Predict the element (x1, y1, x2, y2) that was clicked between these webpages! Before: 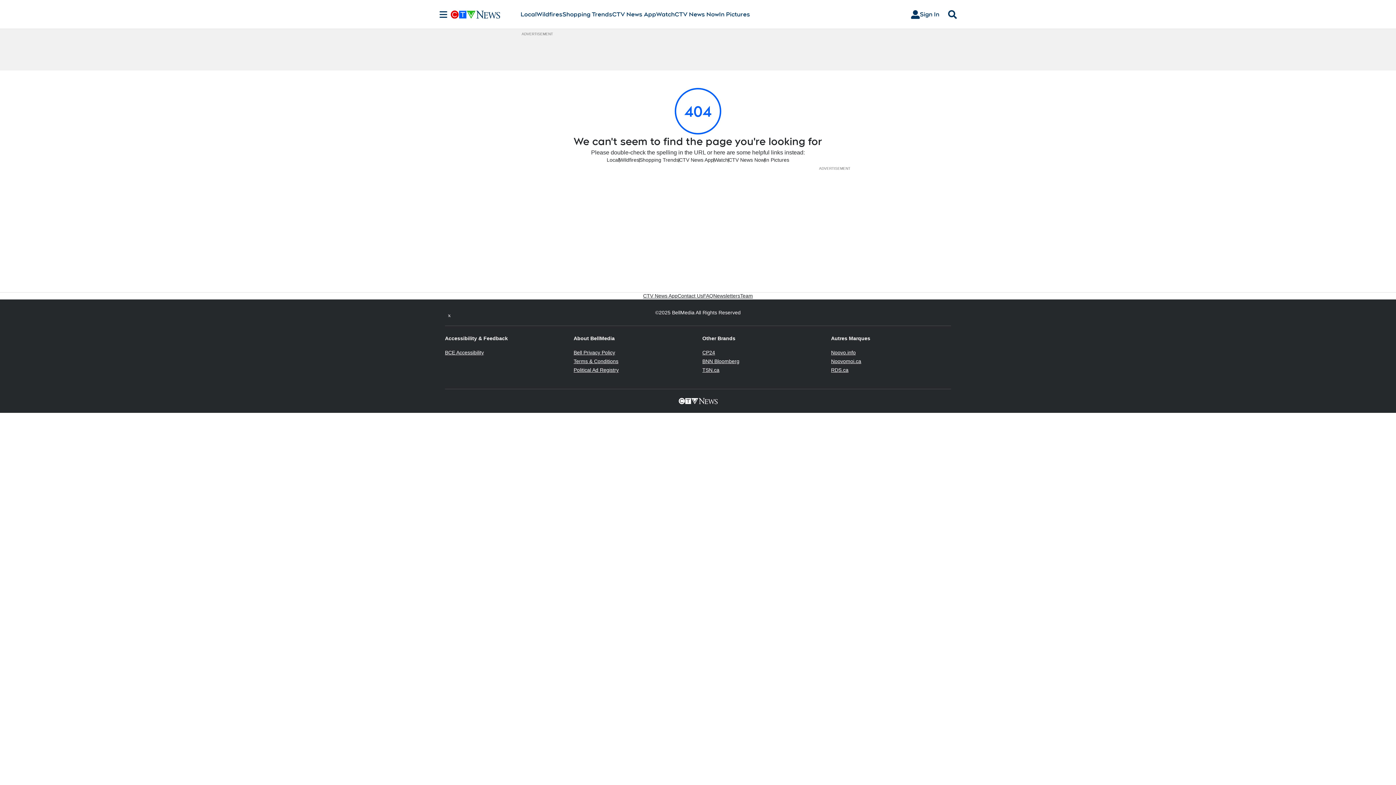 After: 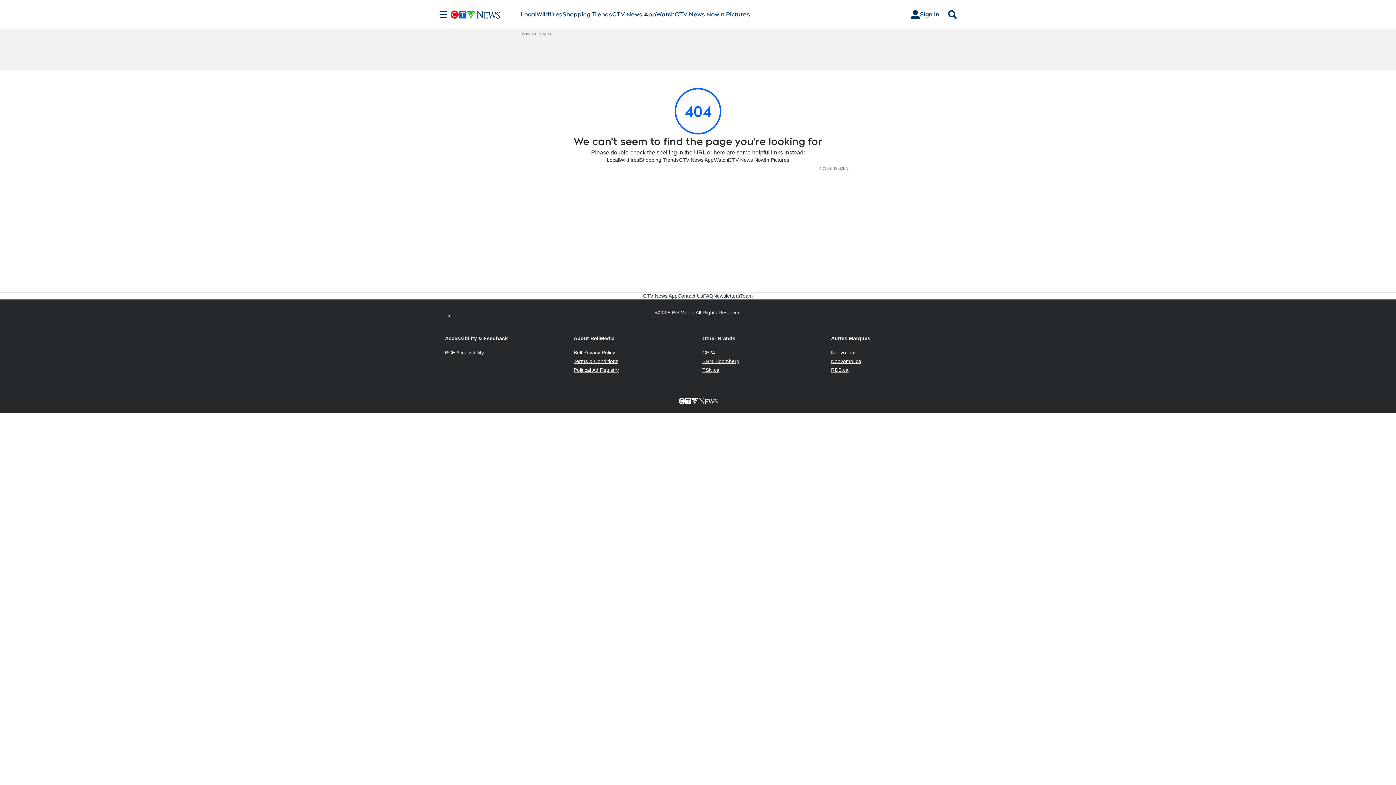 Action: label: Noovomoi.ca
Opens in new window bbox: (831, 358, 861, 364)